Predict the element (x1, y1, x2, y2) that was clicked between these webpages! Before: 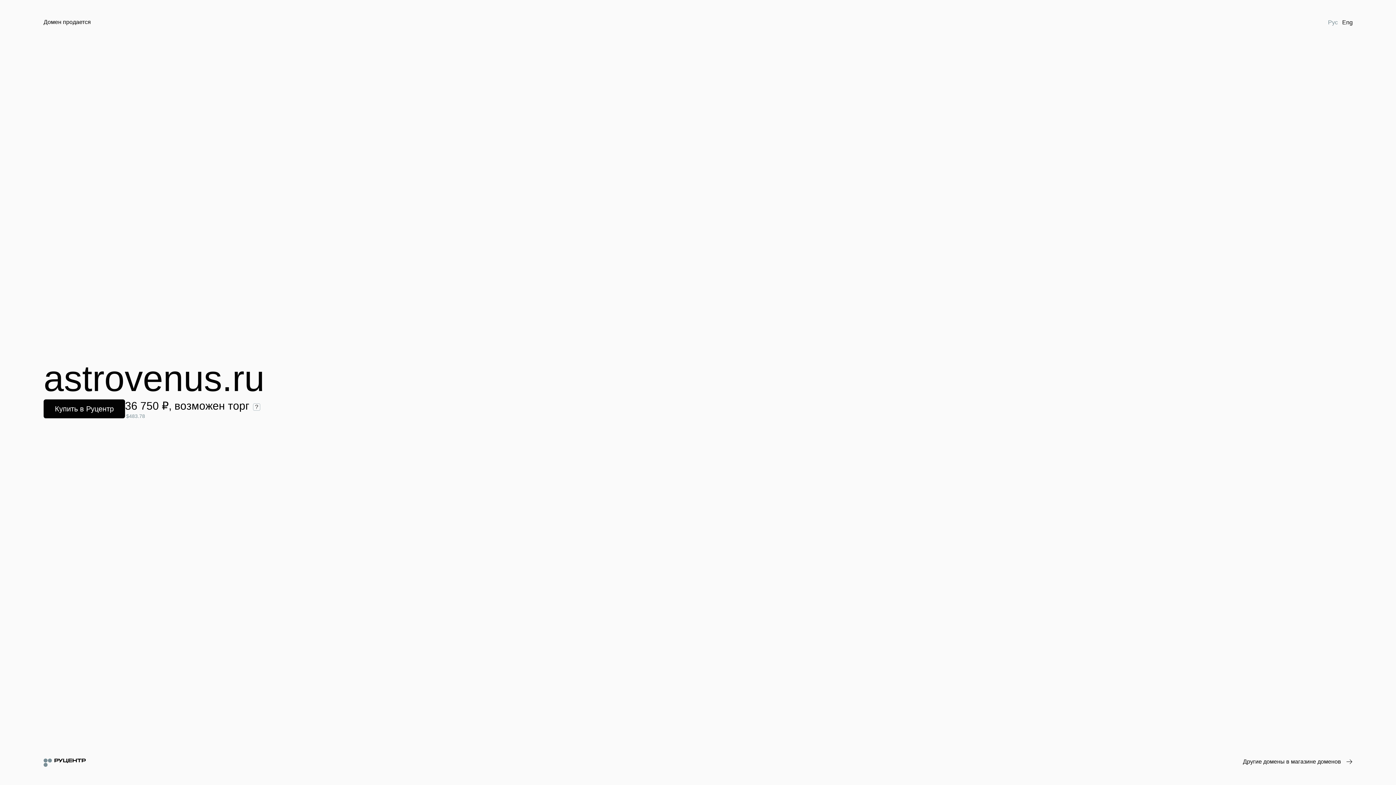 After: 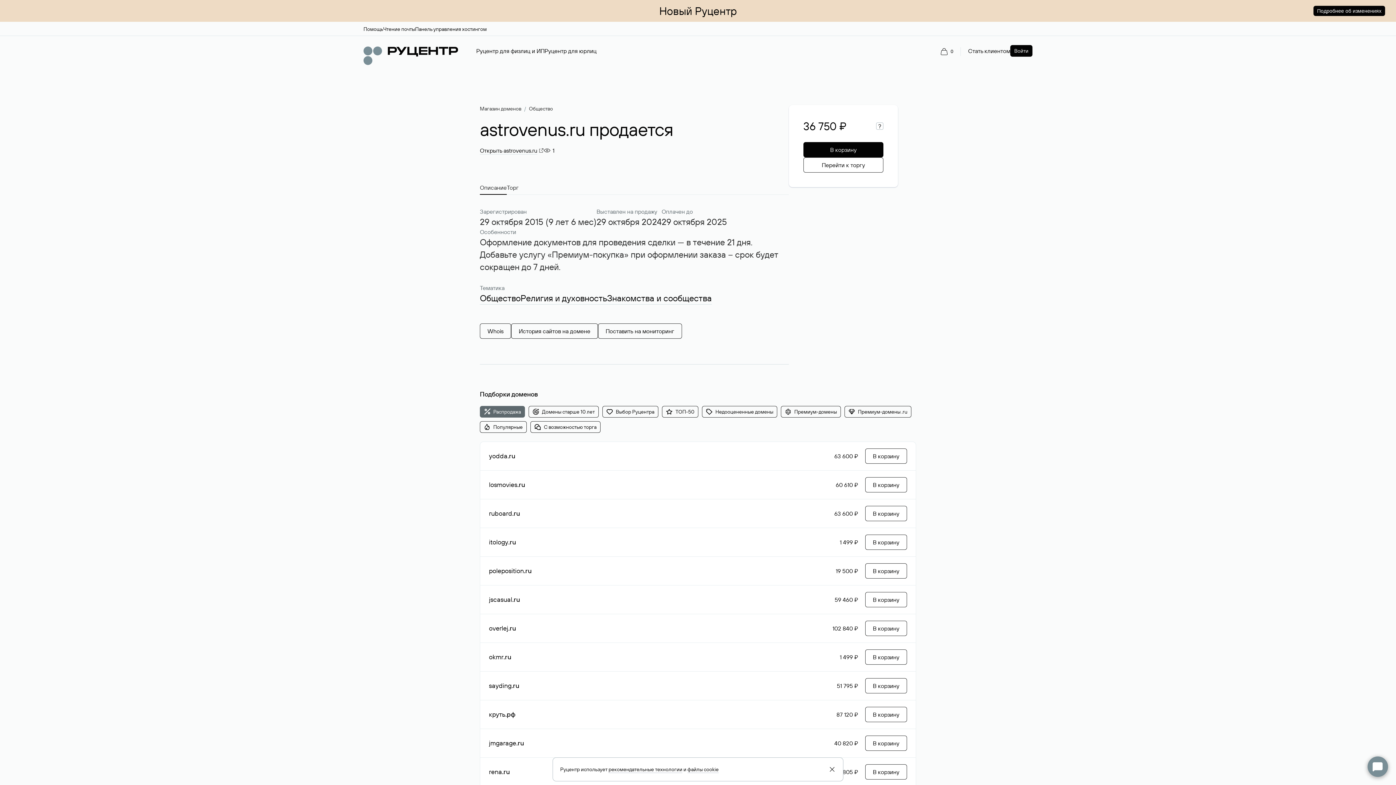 Action: bbox: (43, 399, 125, 418) label: Купить в Руцентр